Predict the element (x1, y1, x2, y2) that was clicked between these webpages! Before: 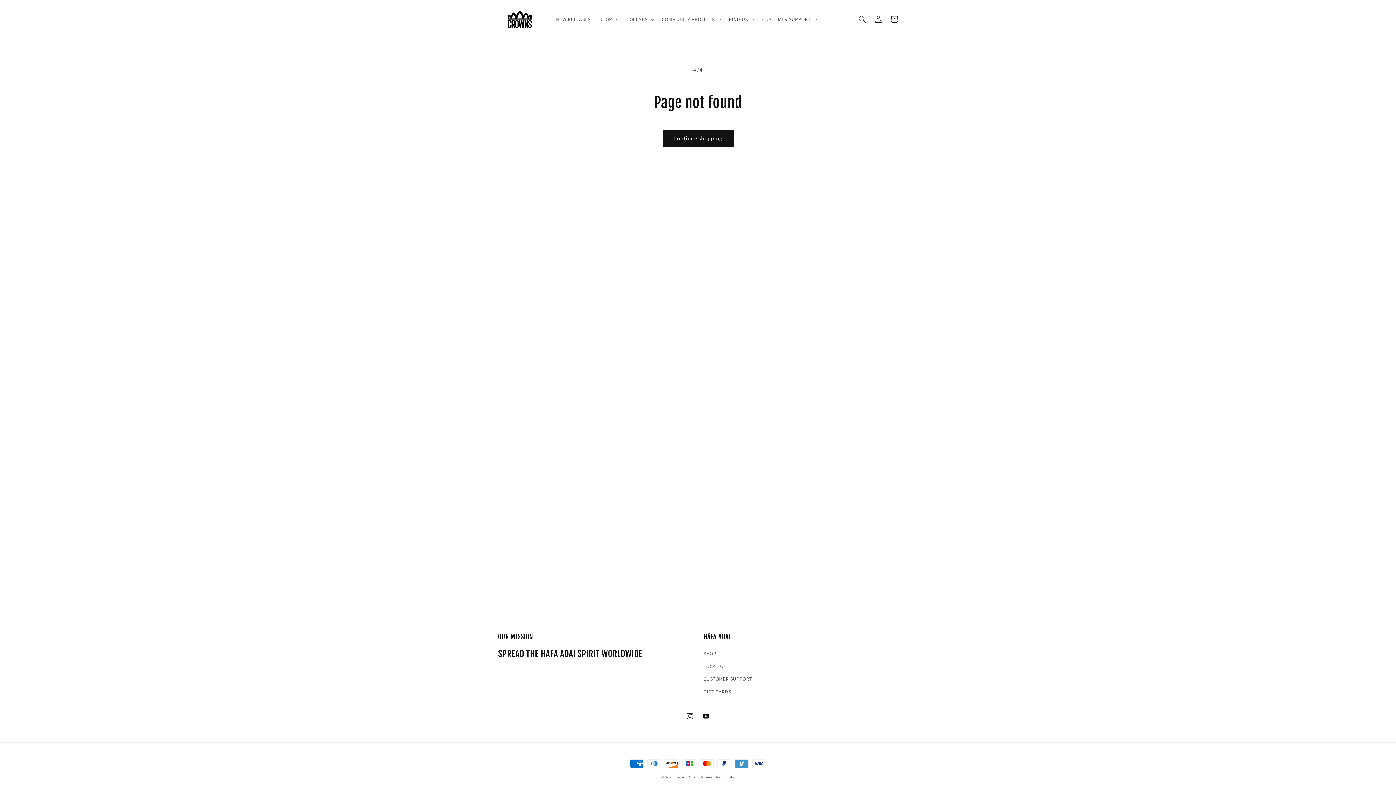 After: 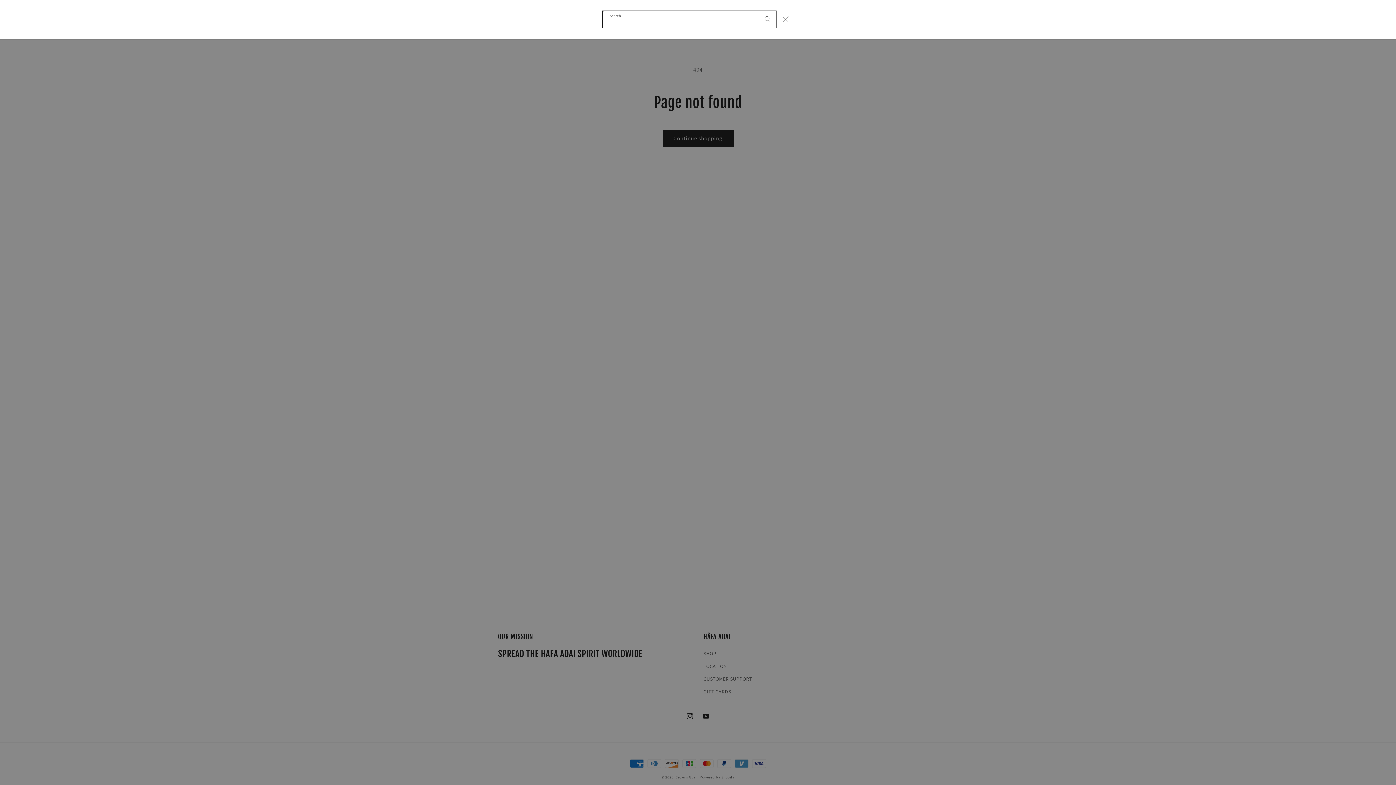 Action: label: Search bbox: (854, 11, 870, 27)